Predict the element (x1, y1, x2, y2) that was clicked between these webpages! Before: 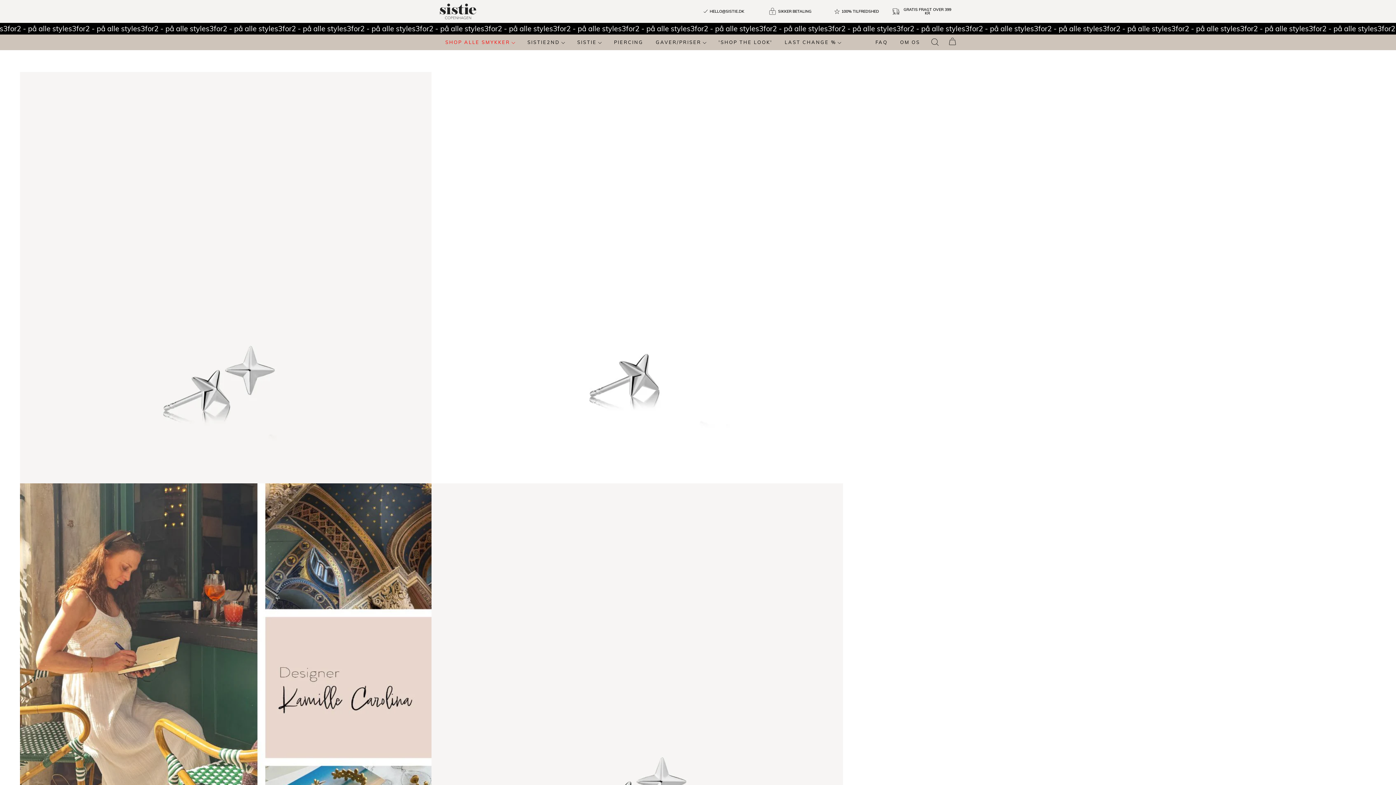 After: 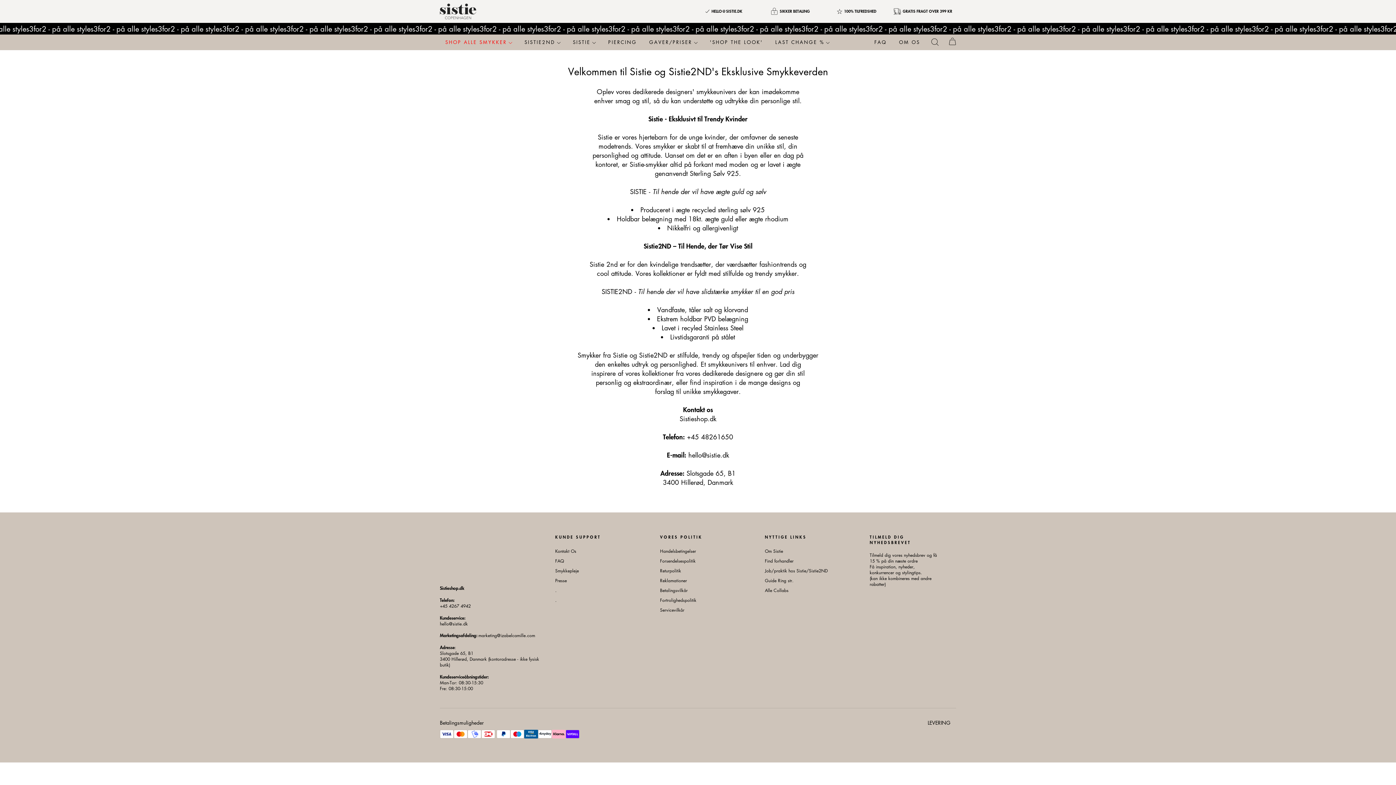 Action: bbox: (894, 36, 925, 48) label: OM OS